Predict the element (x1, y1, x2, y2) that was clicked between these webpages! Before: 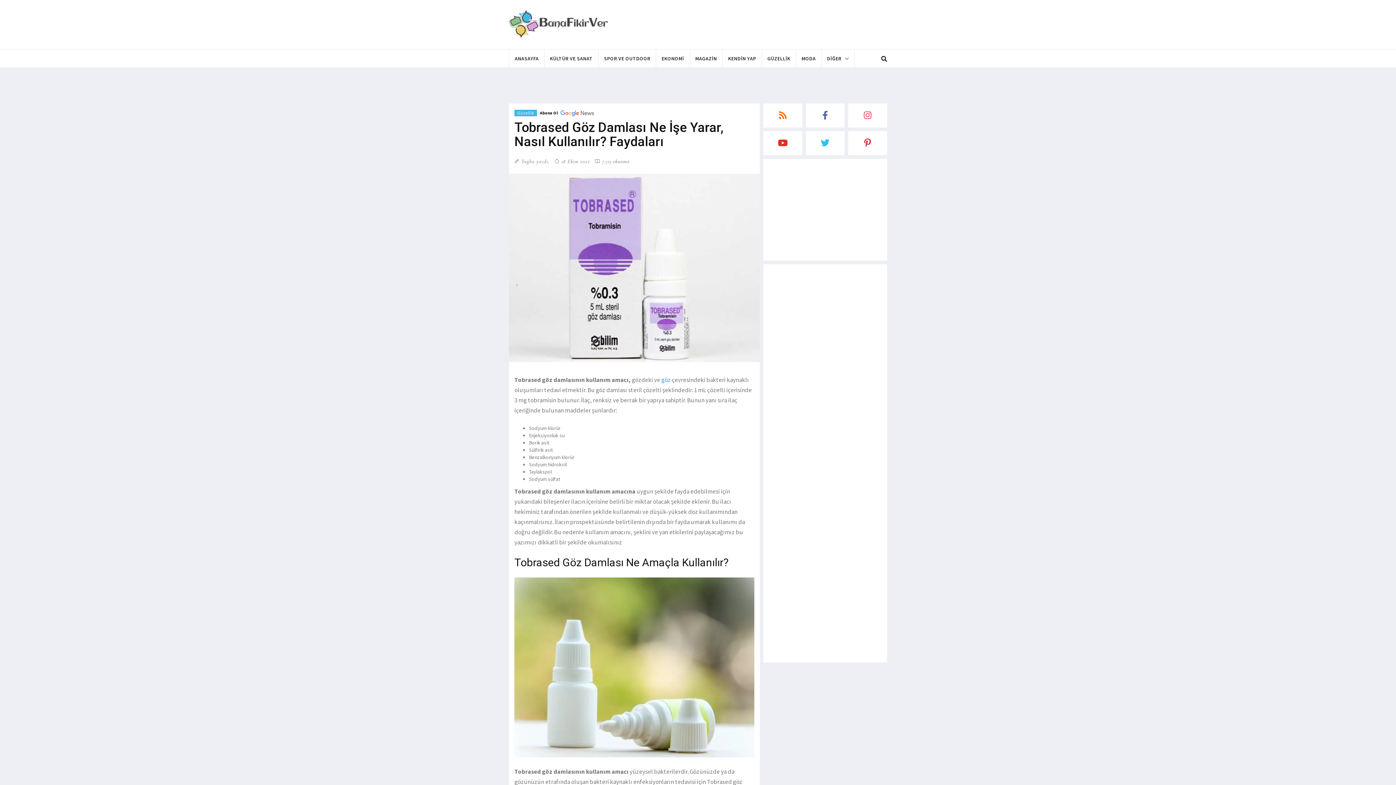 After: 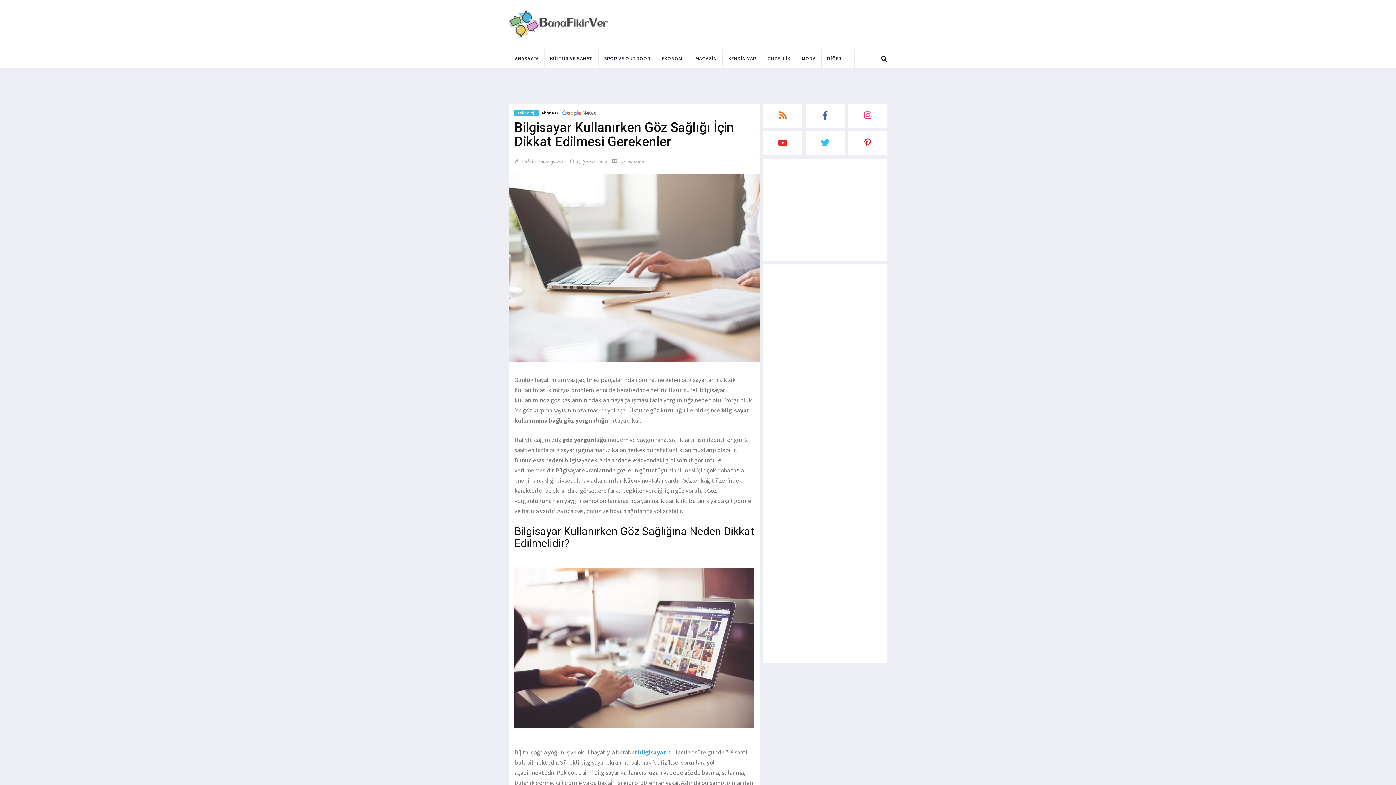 Action: label: göz bbox: (661, 375, 670, 383)